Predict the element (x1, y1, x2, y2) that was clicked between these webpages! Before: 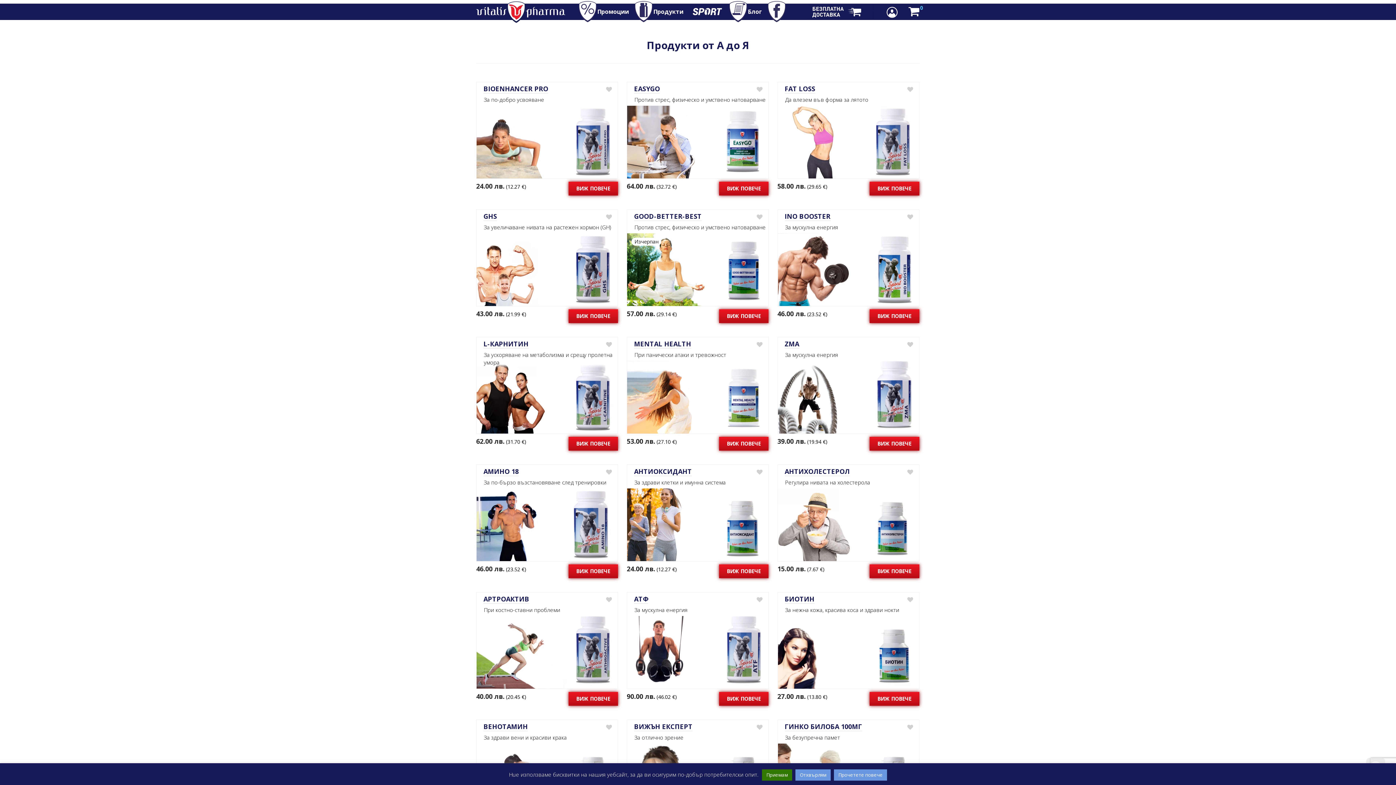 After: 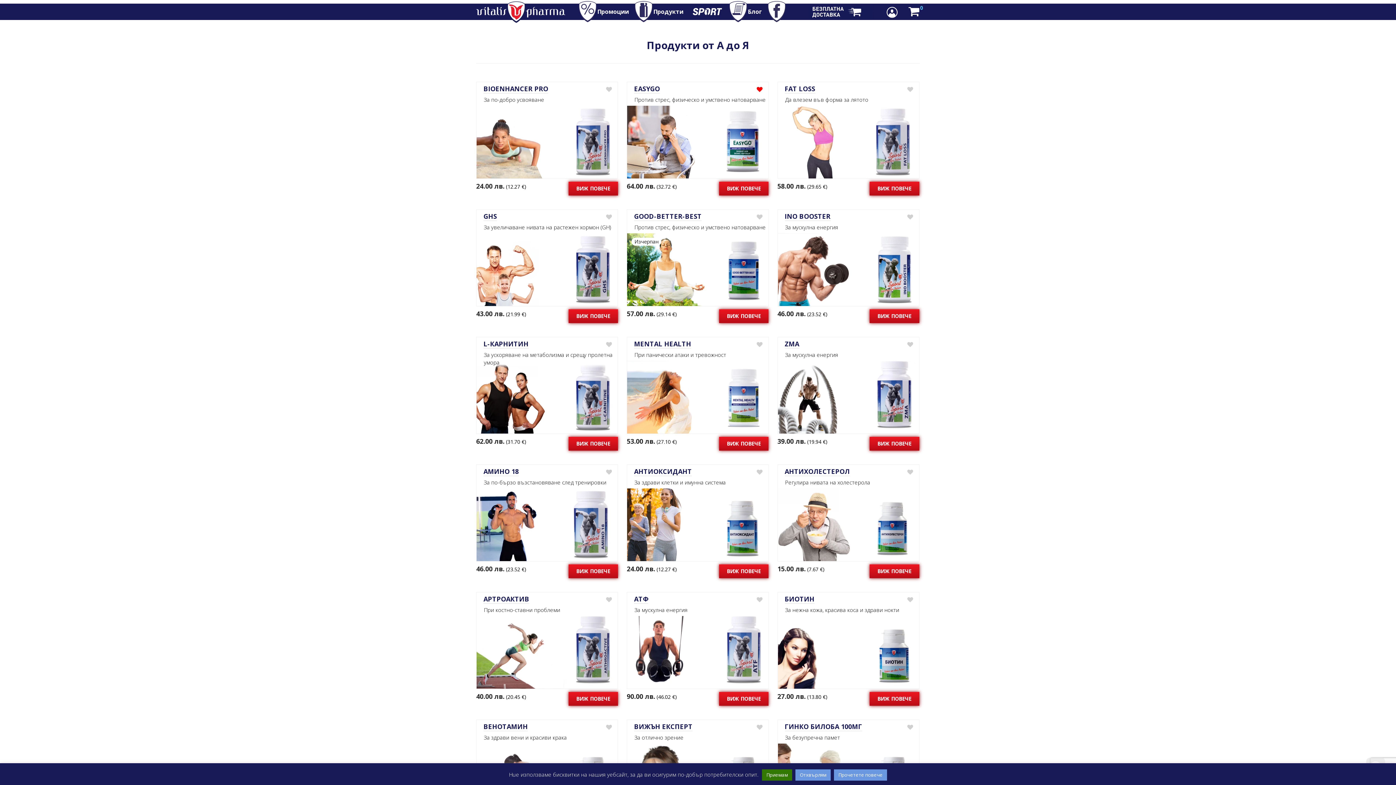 Action: bbox: (755, 86, 762, 92)